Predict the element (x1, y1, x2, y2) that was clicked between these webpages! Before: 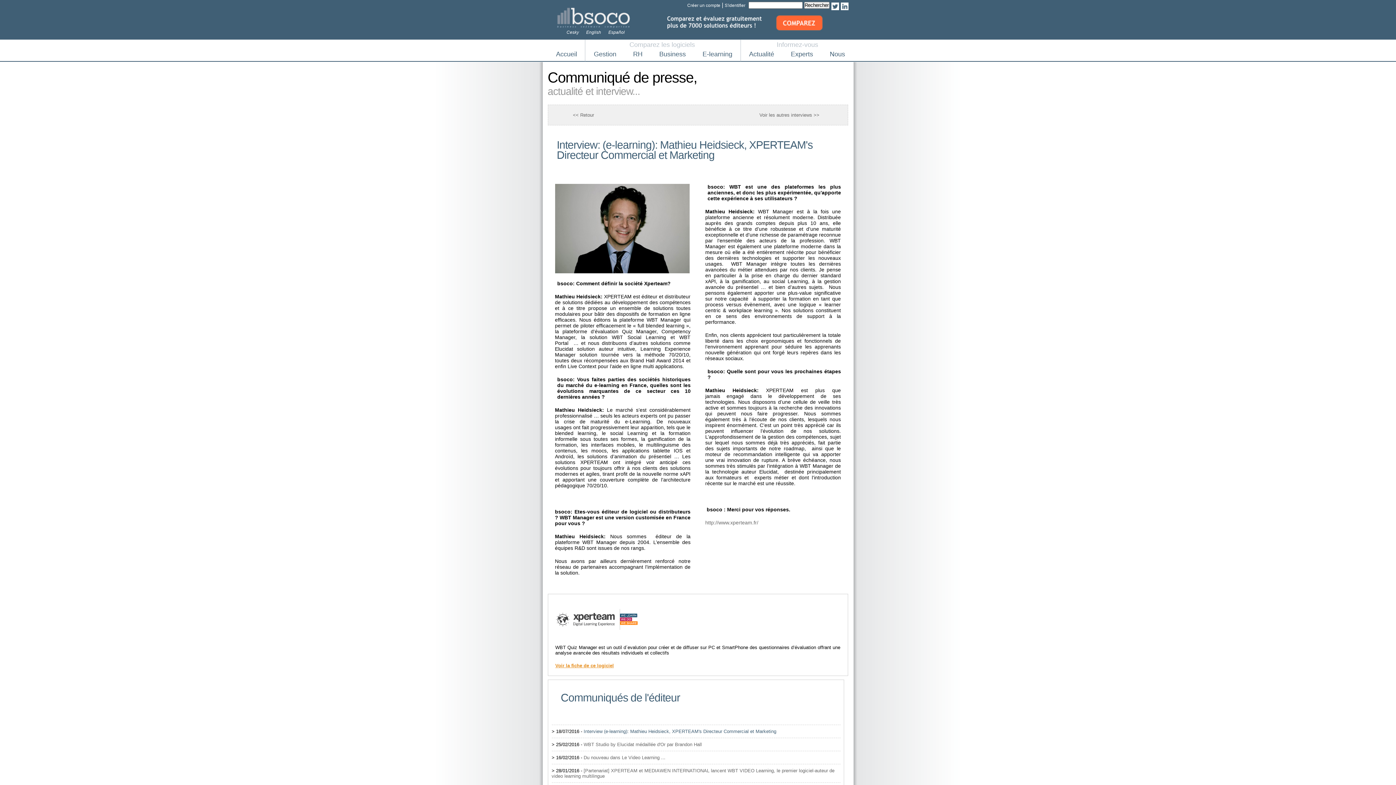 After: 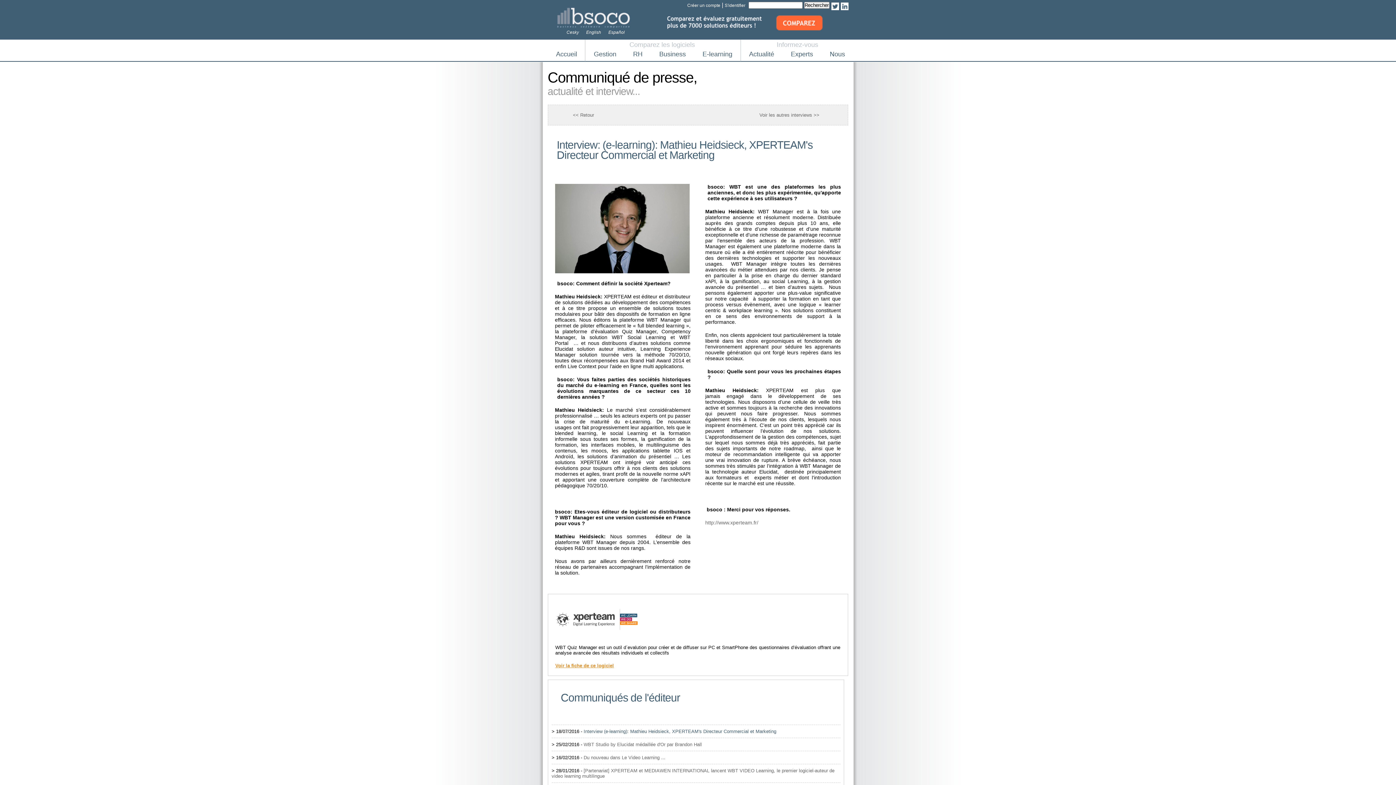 Action: bbox: (831, 2, 839, 10)